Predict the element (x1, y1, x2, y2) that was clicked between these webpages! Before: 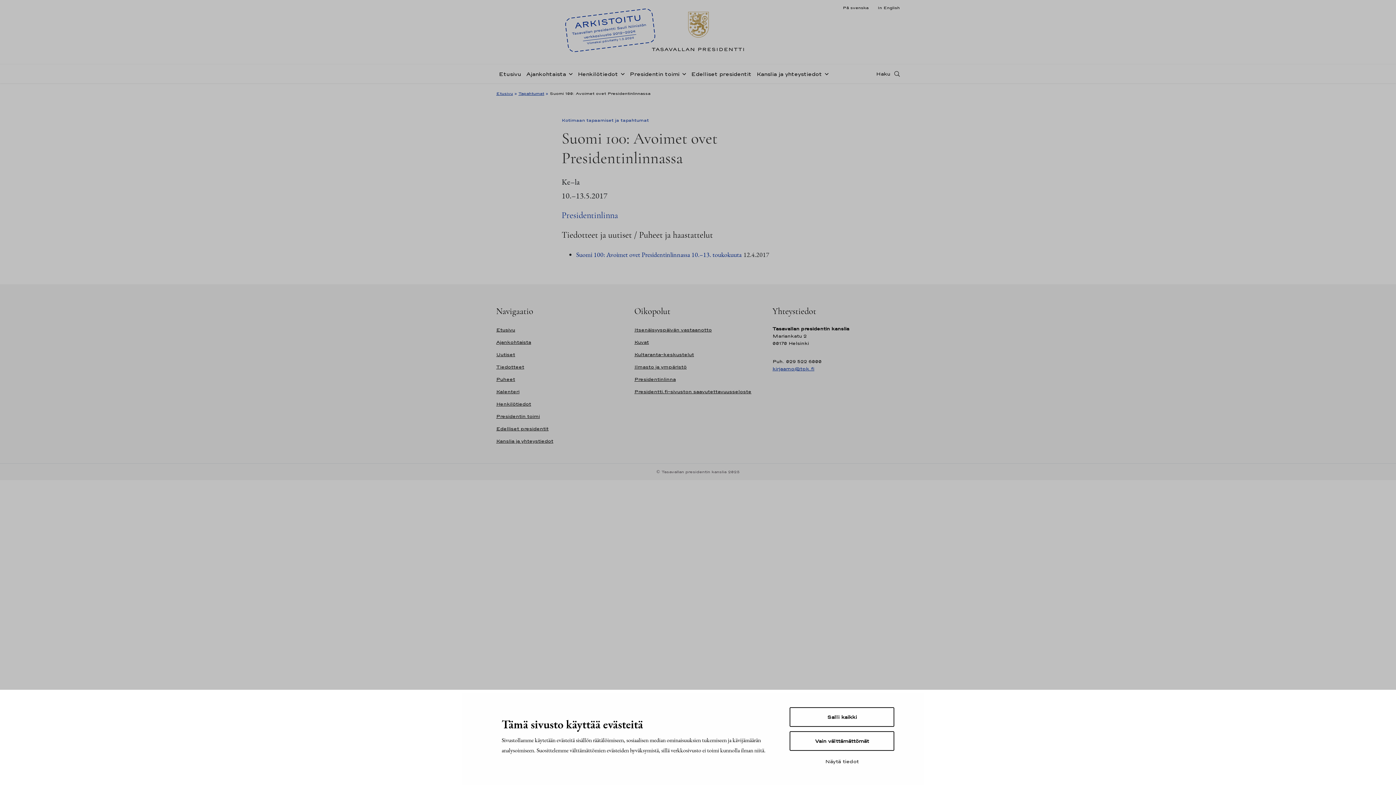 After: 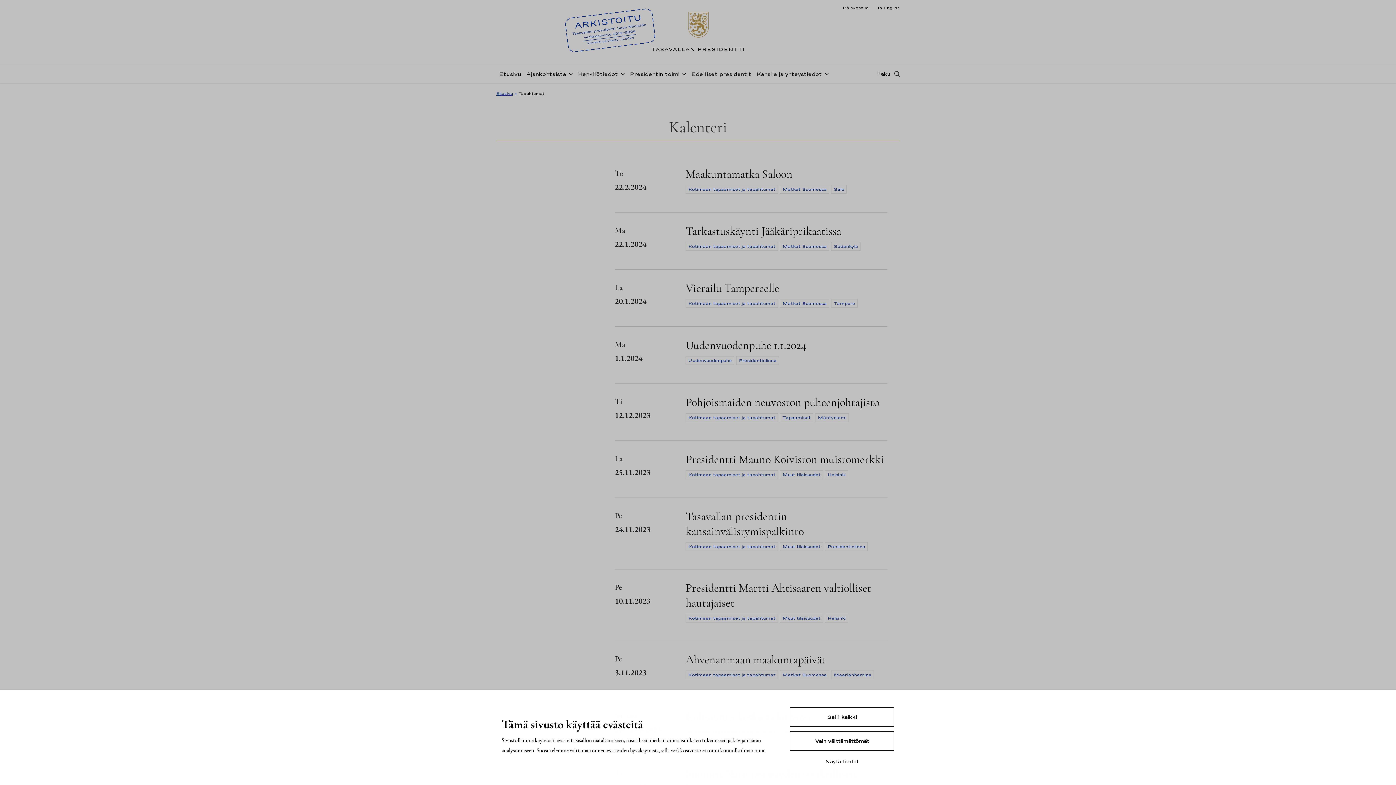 Action: label: Kotimaan tapaamiset ja tapahtumat bbox: (561, 117, 649, 123)